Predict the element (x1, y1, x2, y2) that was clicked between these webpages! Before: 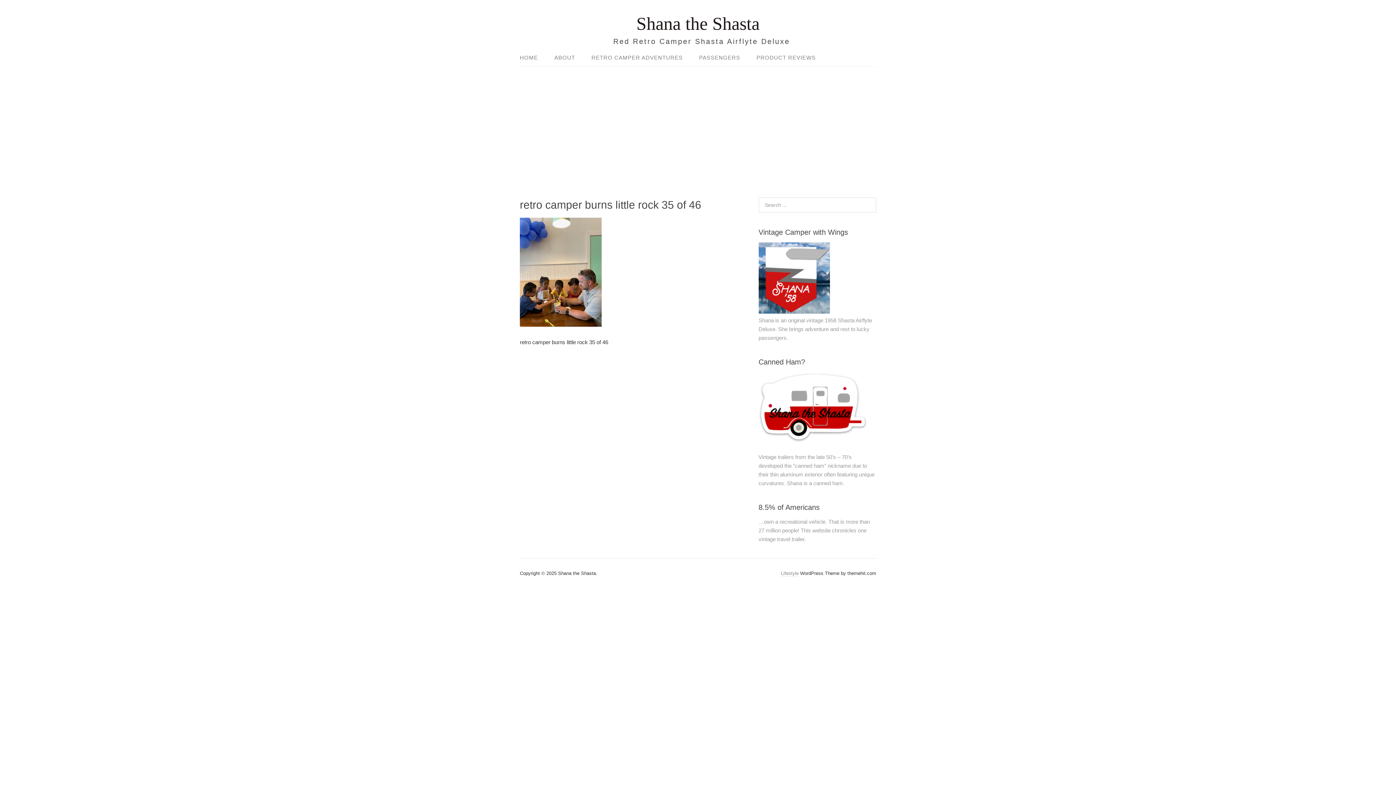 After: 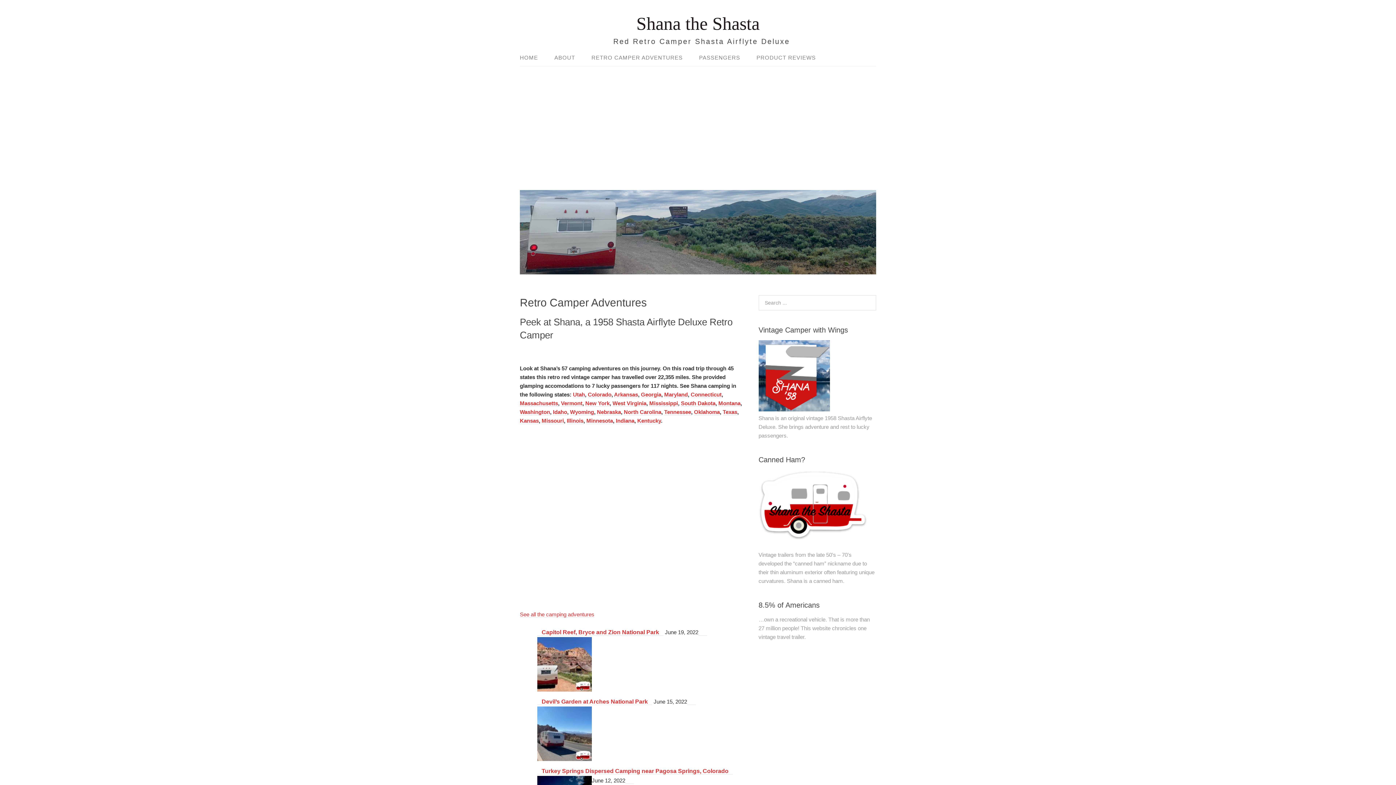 Action: bbox: (636, 13, 759, 33) label: Shana the Shasta